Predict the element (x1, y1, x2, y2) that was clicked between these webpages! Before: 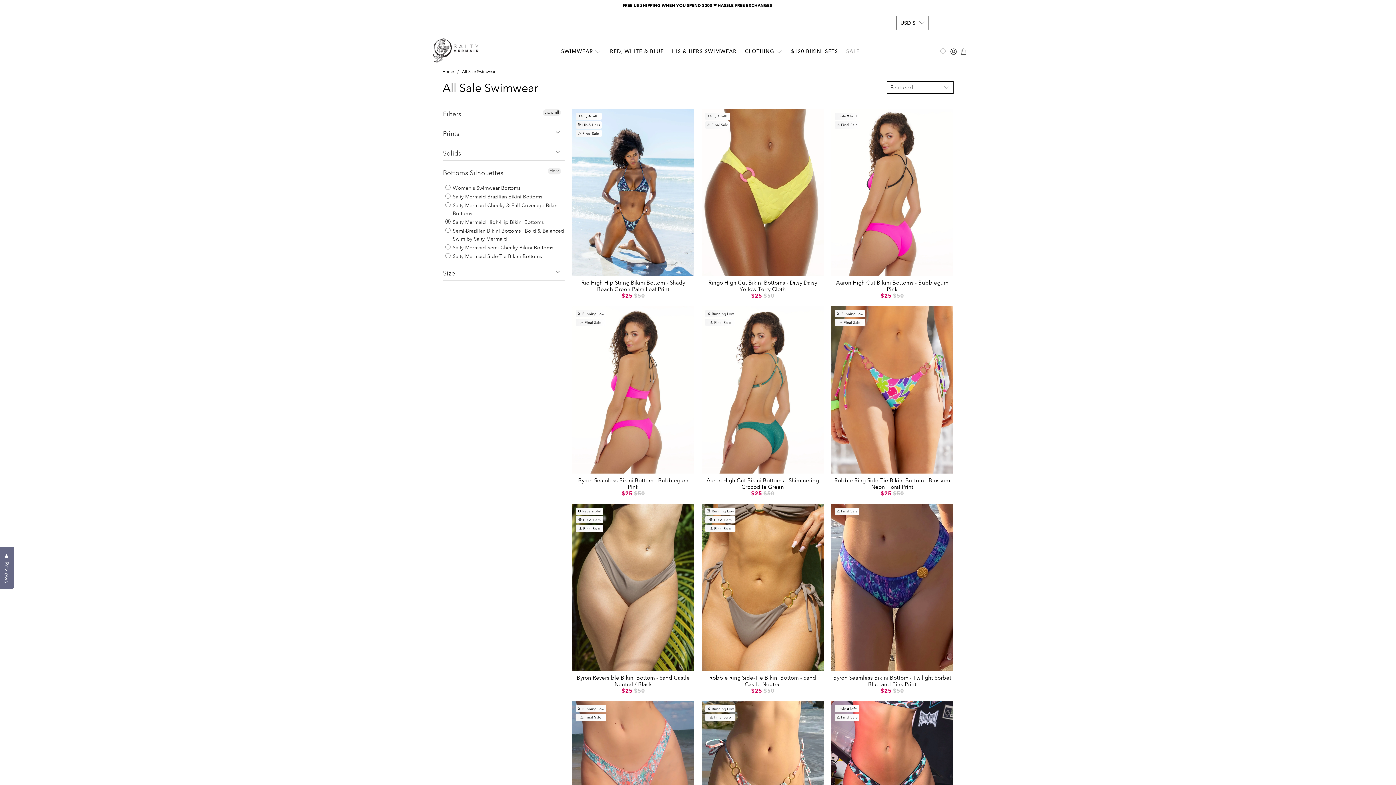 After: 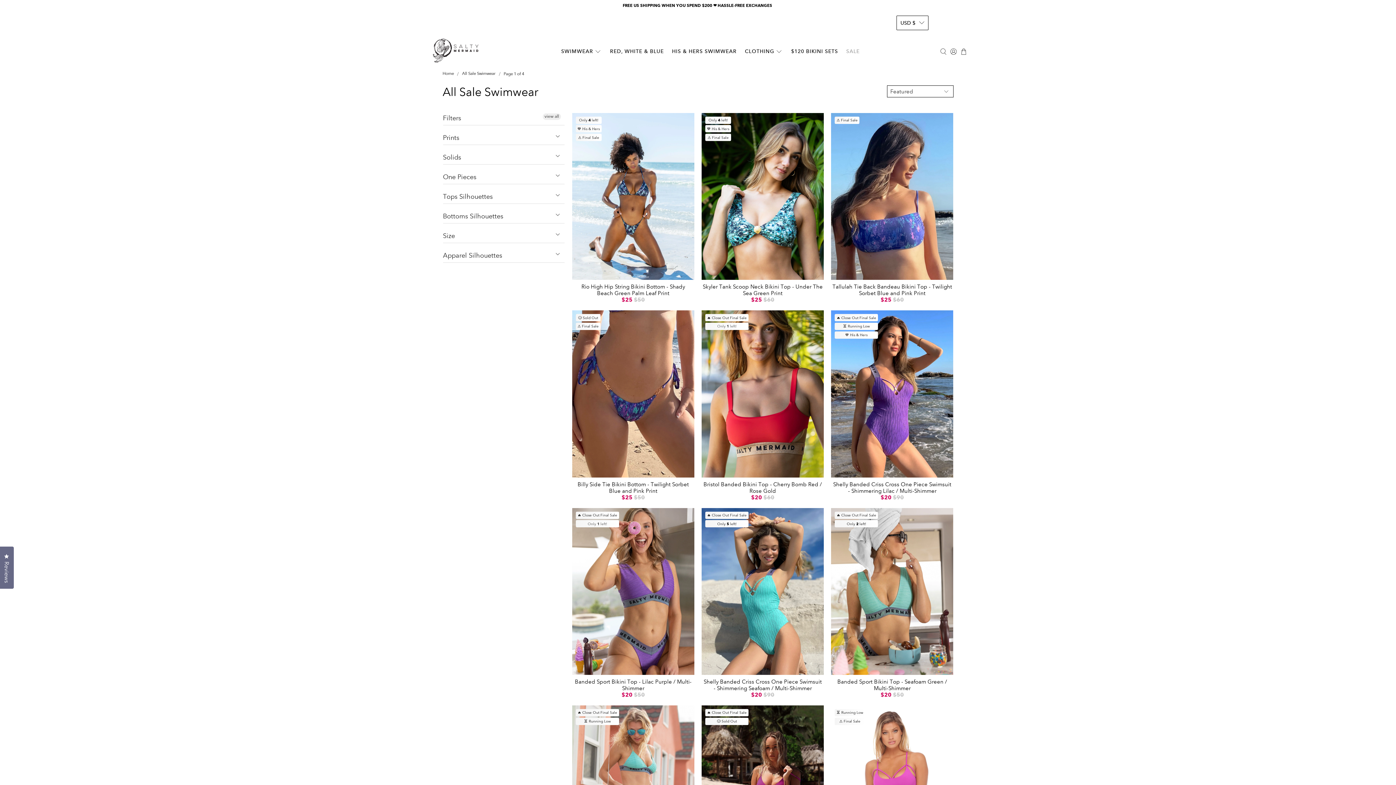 Action: label: view all bbox: (542, 109, 561, 115)